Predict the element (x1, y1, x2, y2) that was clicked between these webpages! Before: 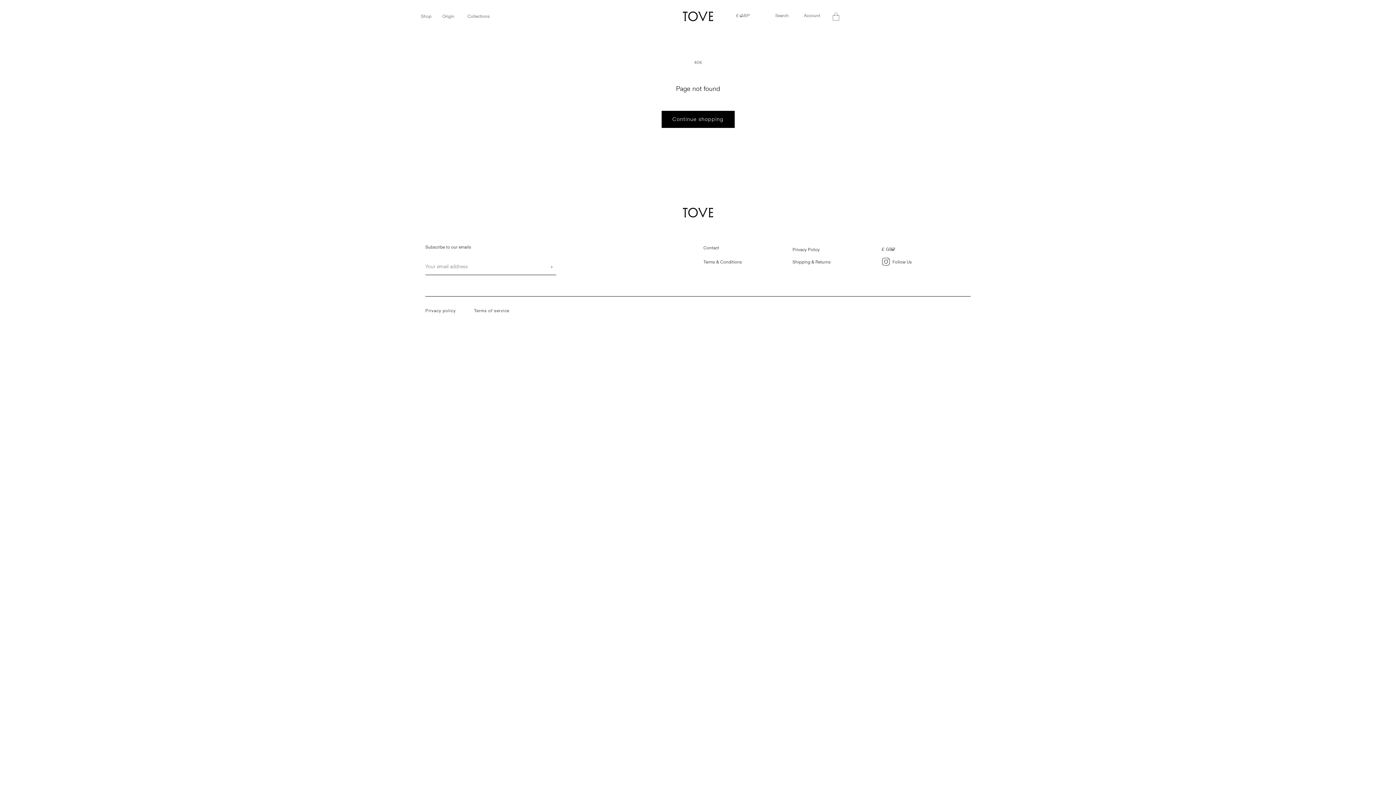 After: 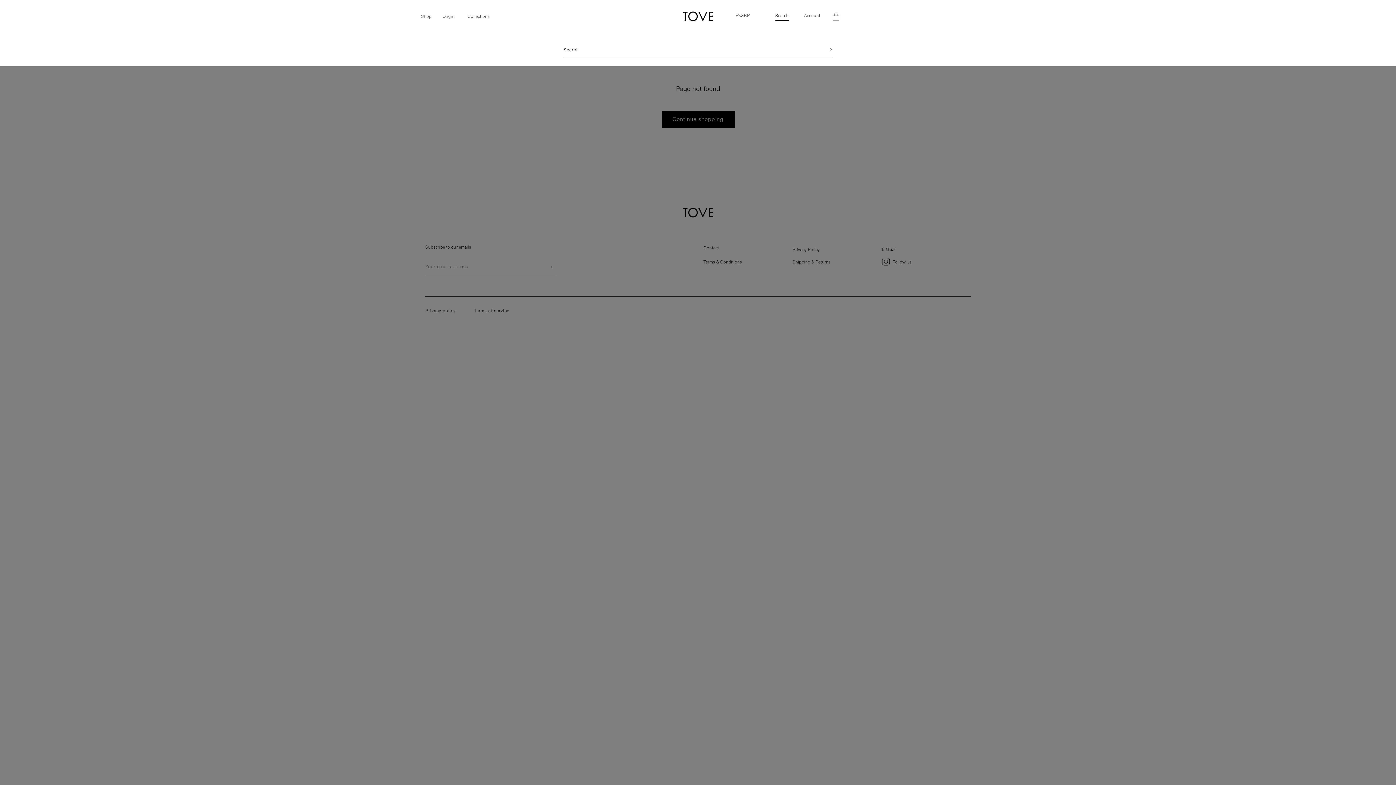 Action: label: Search bbox: (767, 7, 796, 24)